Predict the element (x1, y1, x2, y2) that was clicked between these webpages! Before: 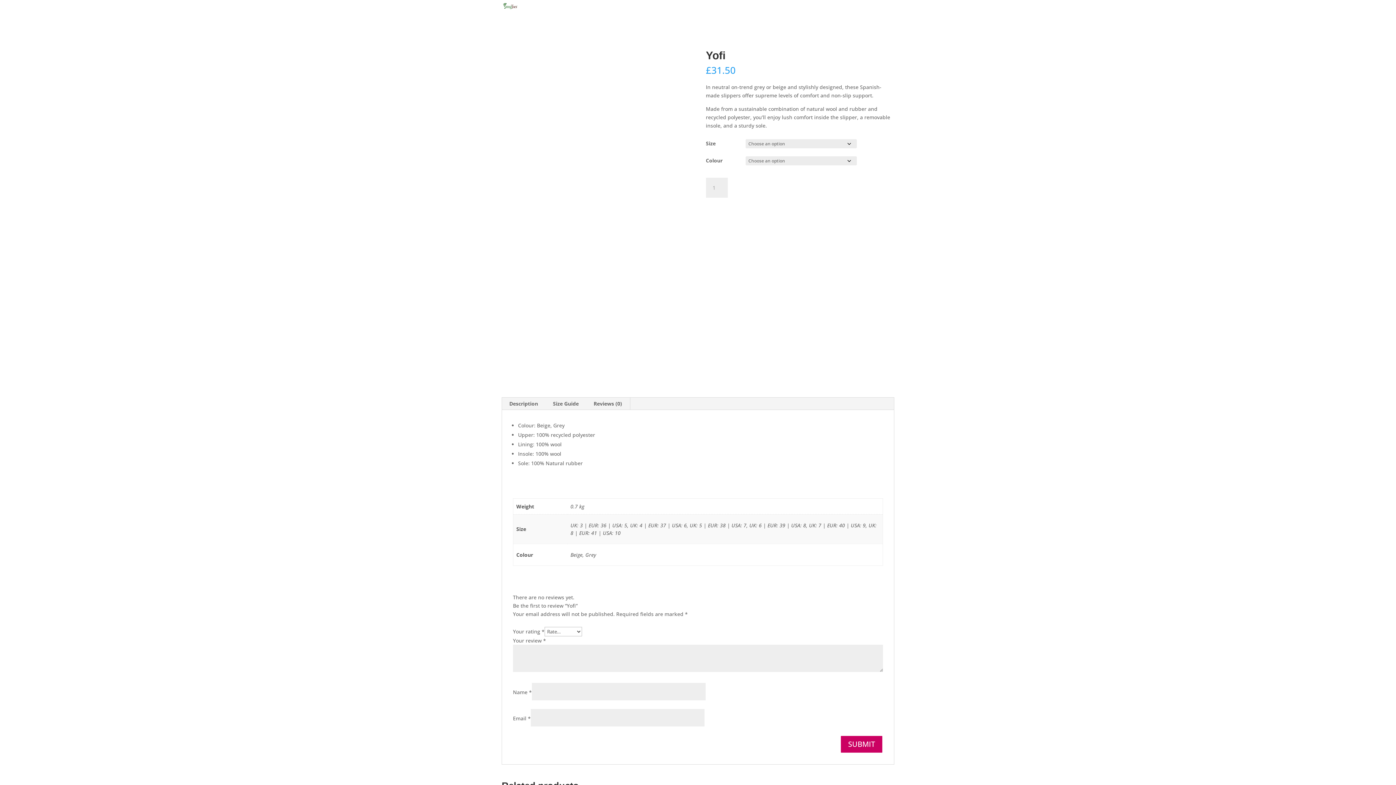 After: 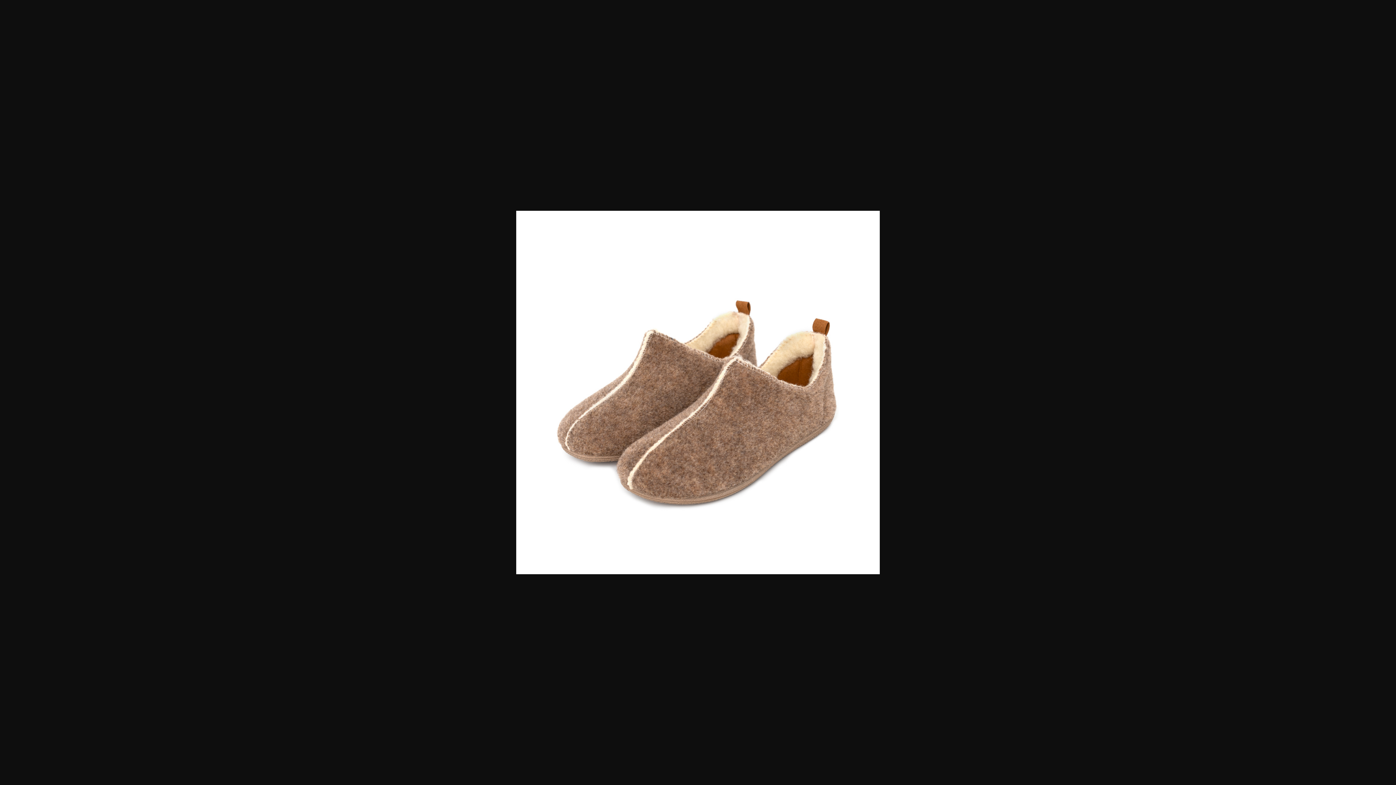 Action: bbox: (501, 287, 548, 335)